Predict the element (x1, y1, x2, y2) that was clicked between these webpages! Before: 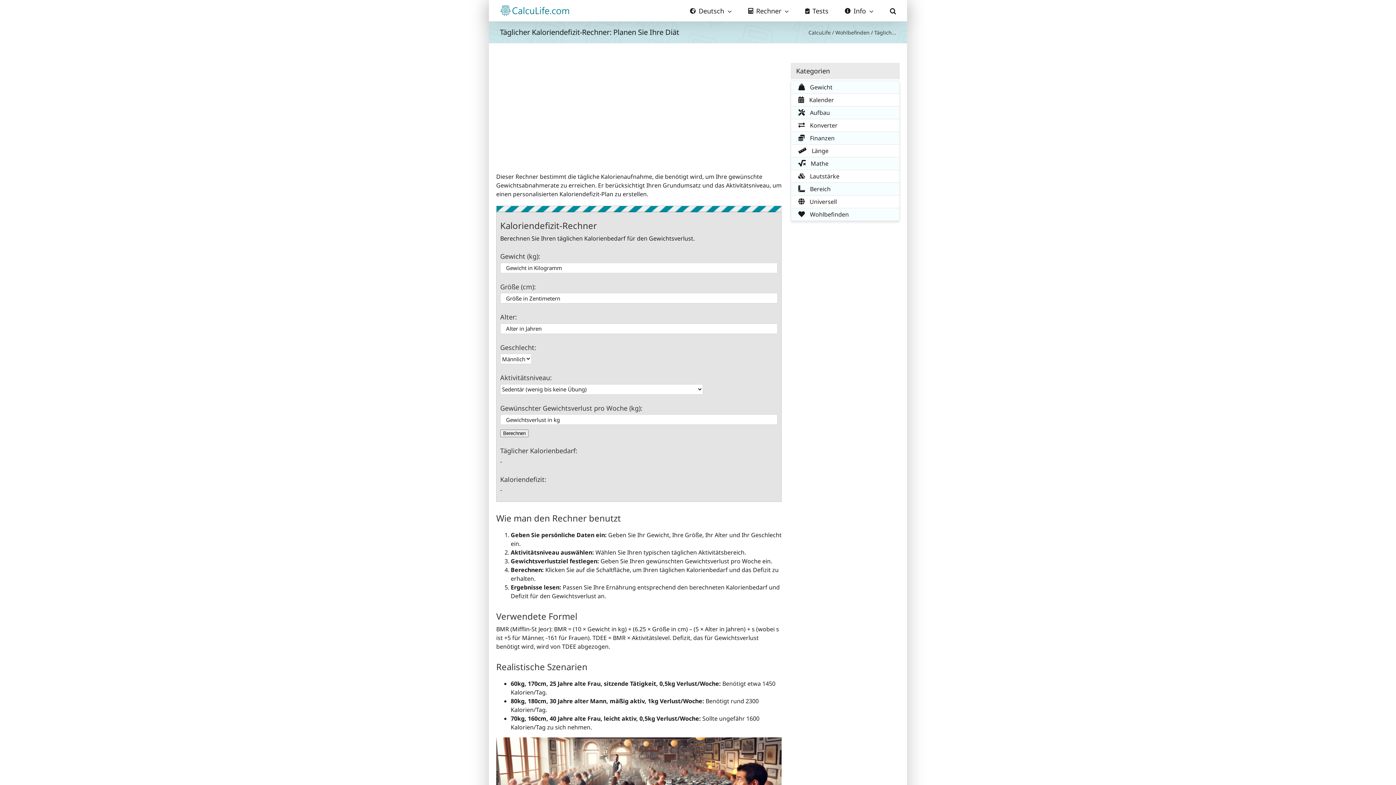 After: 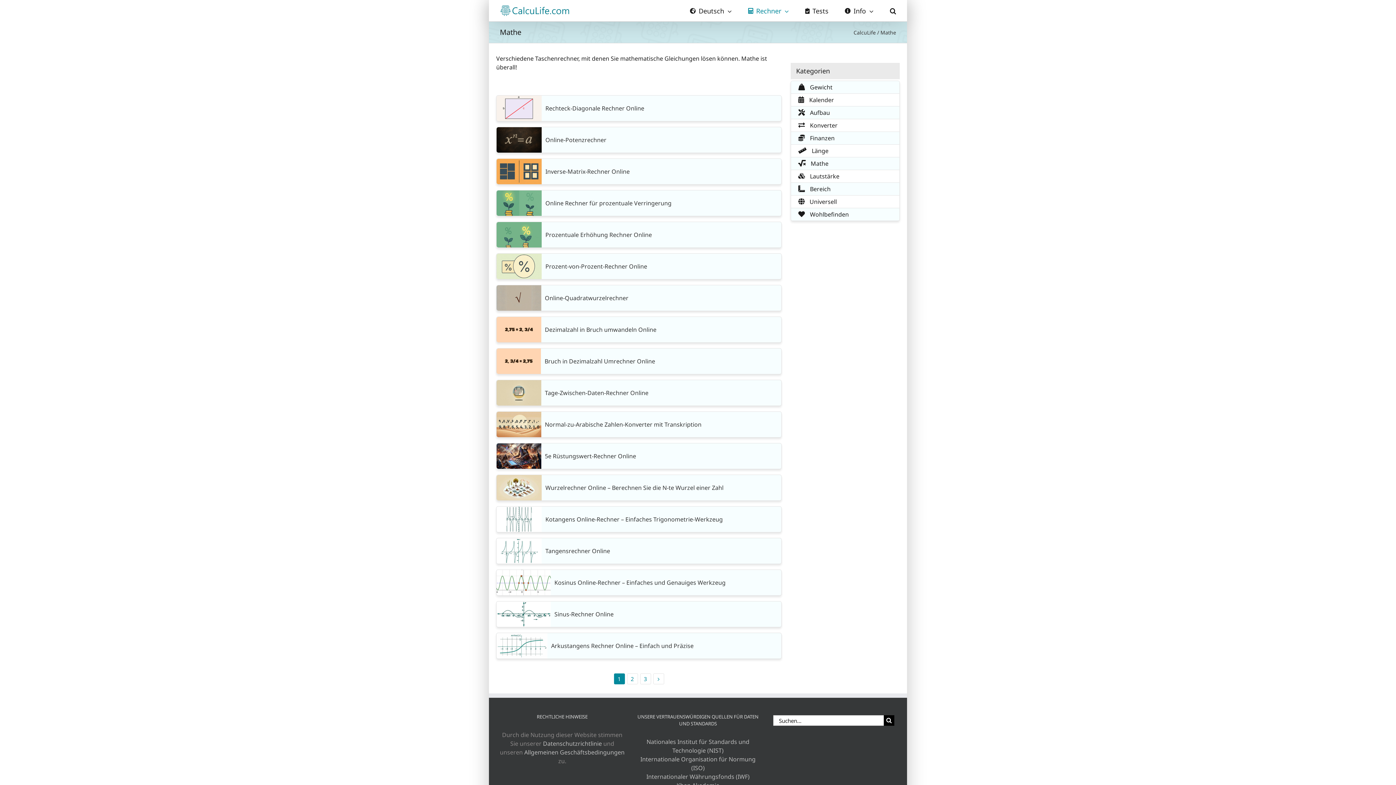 Action: label:  Mathe bbox: (793, 155, 834, 171)